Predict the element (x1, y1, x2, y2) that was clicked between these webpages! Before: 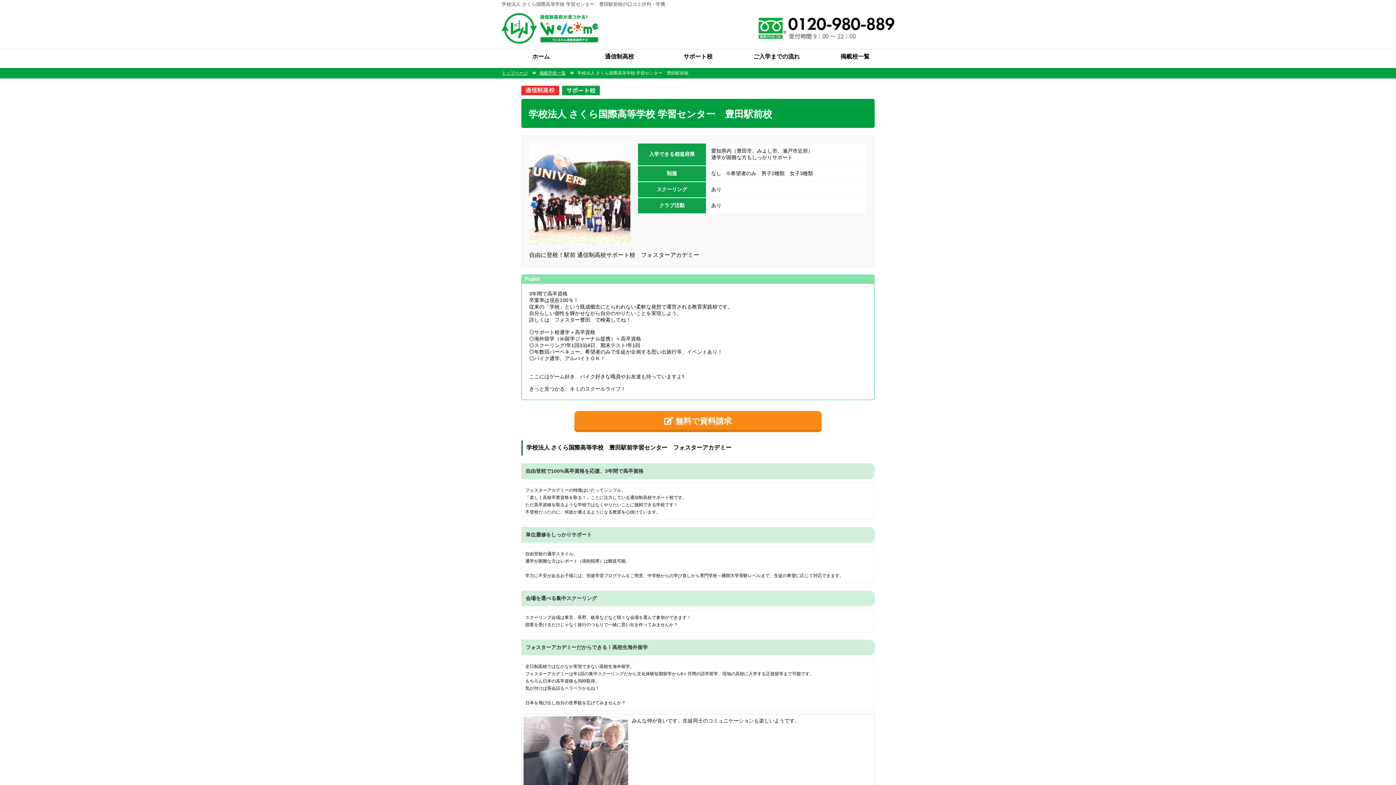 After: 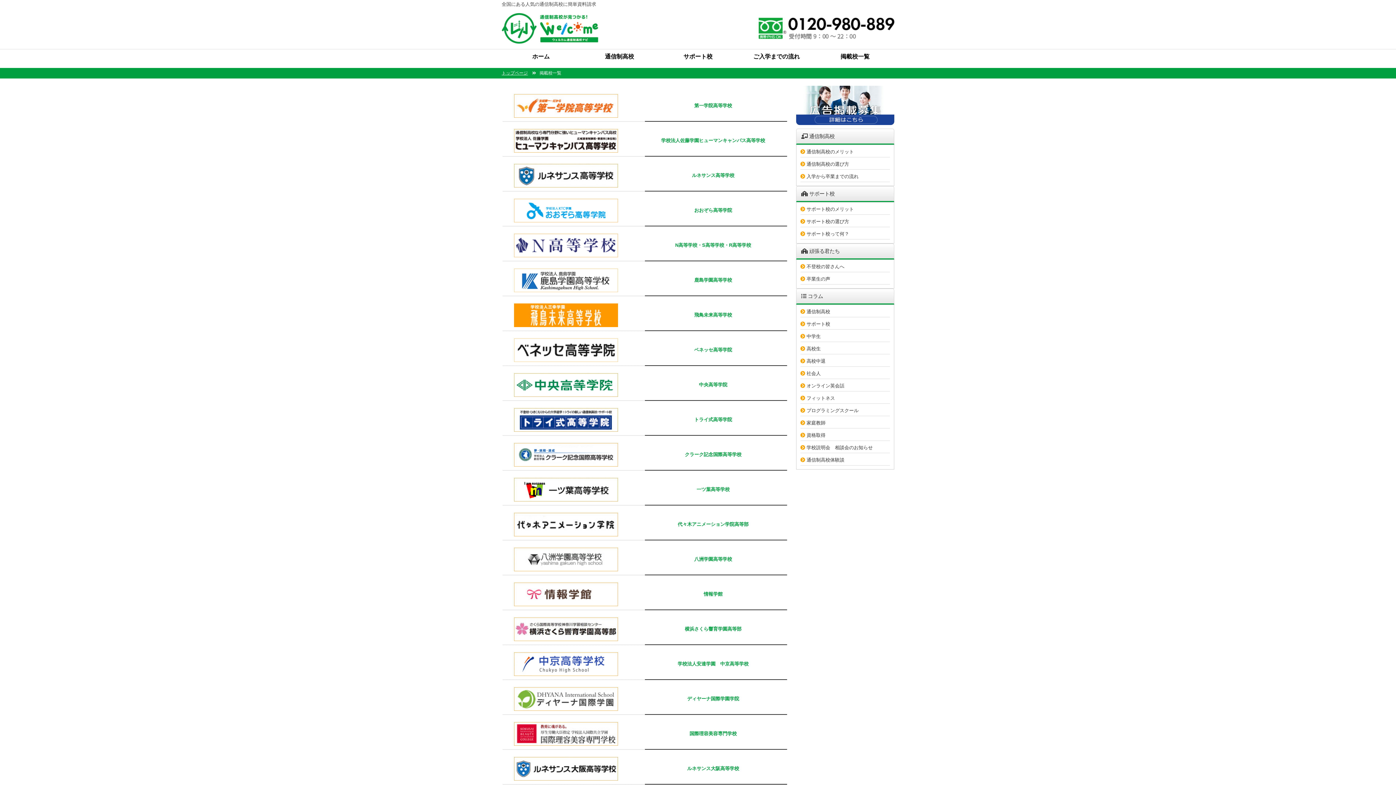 Action: label: 掲載校一覧 bbox: (816, 53, 894, 60)